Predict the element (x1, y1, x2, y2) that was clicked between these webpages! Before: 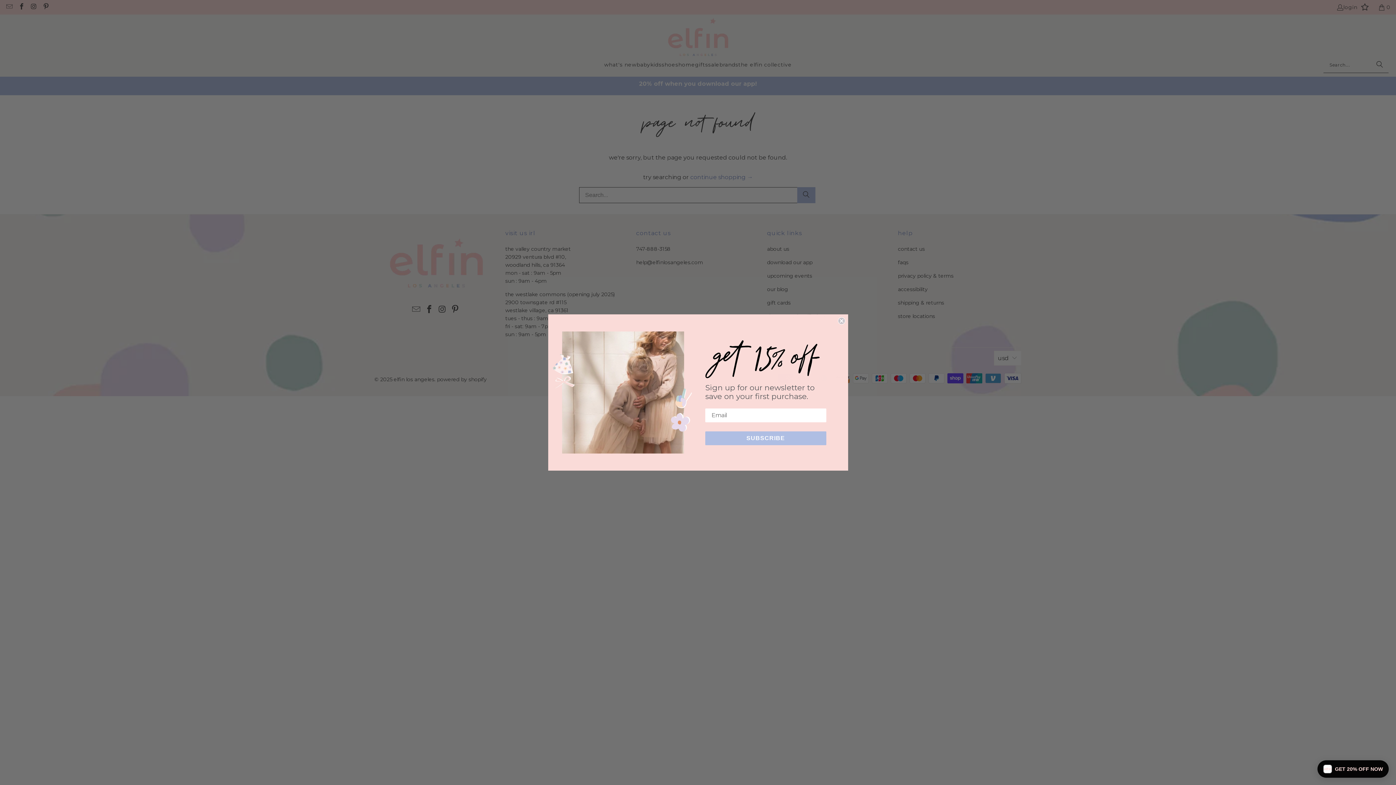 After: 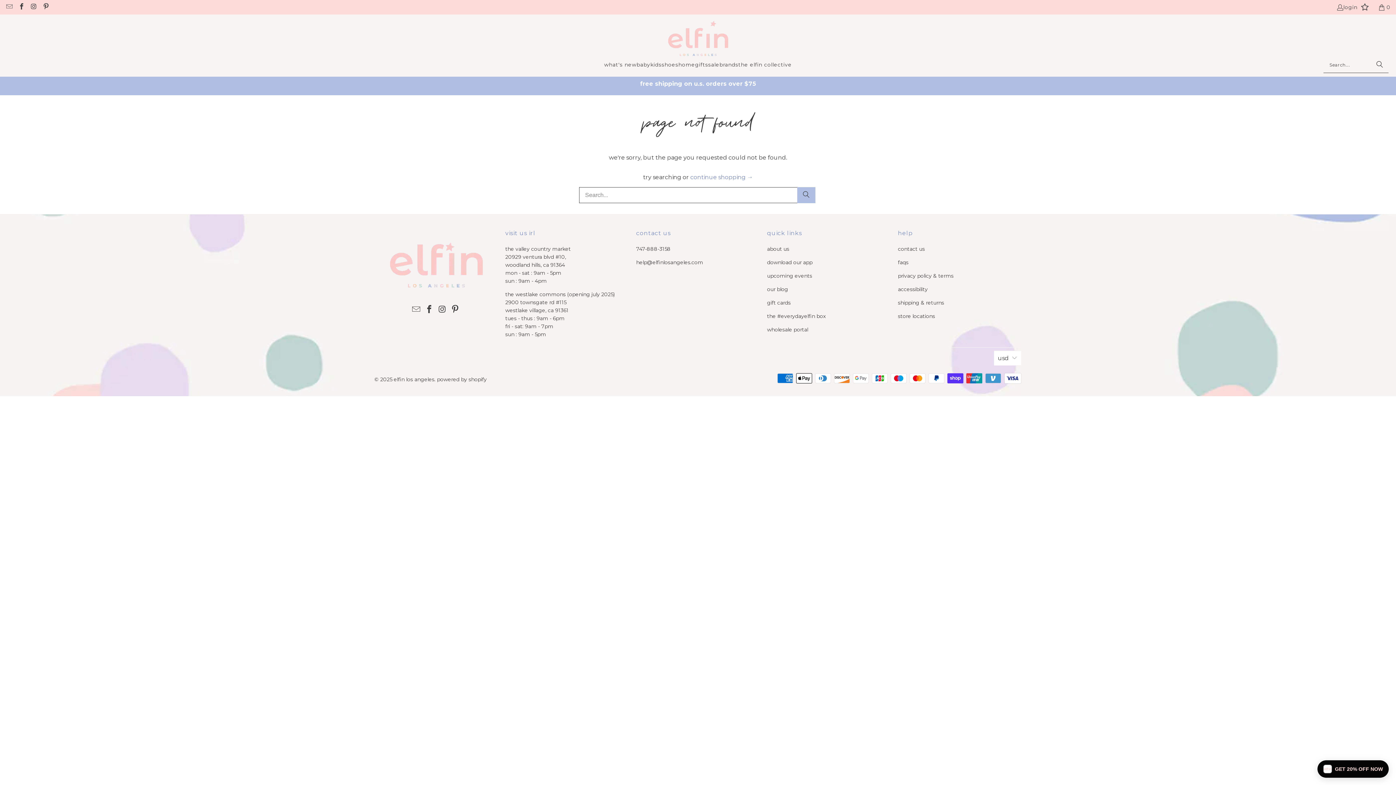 Action: bbox: (838, 317, 845, 324) label: Close dialog